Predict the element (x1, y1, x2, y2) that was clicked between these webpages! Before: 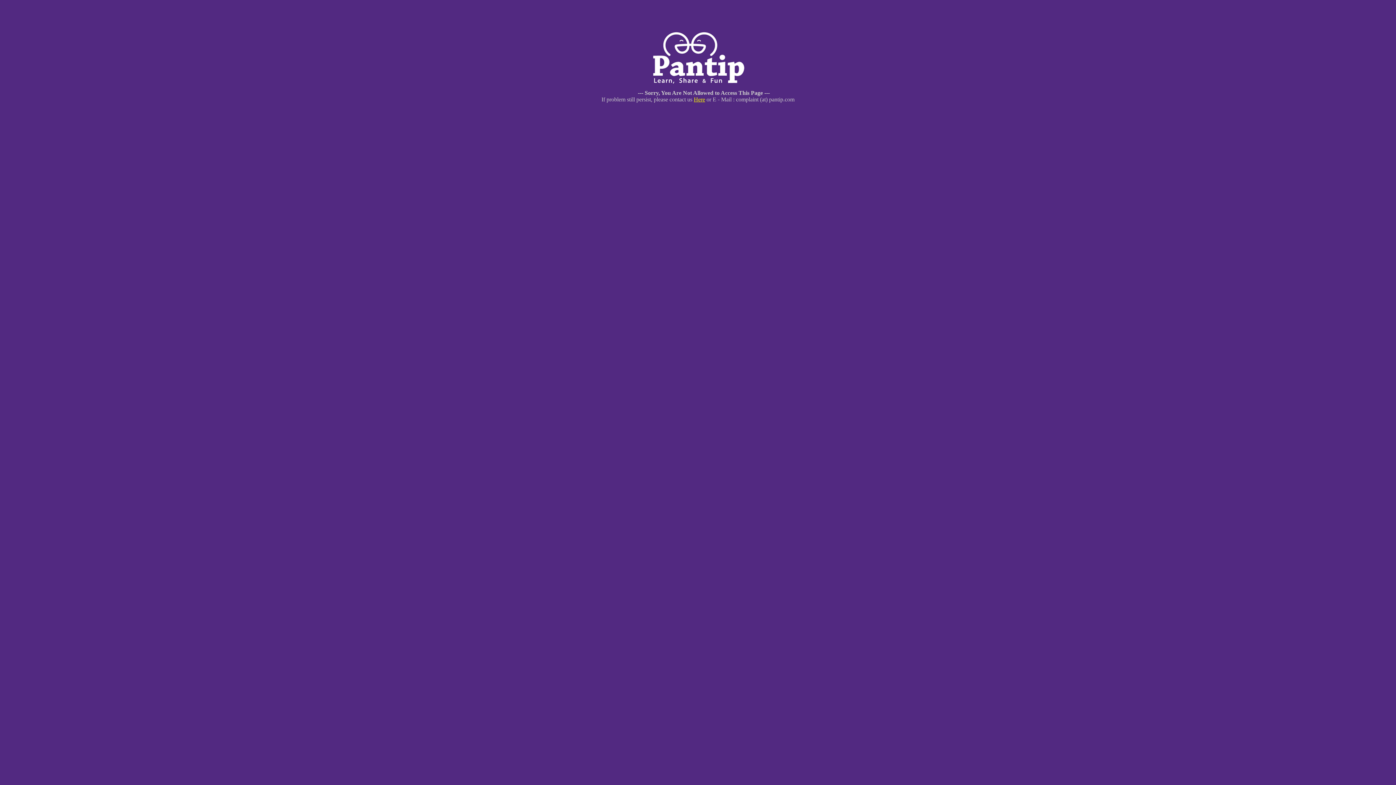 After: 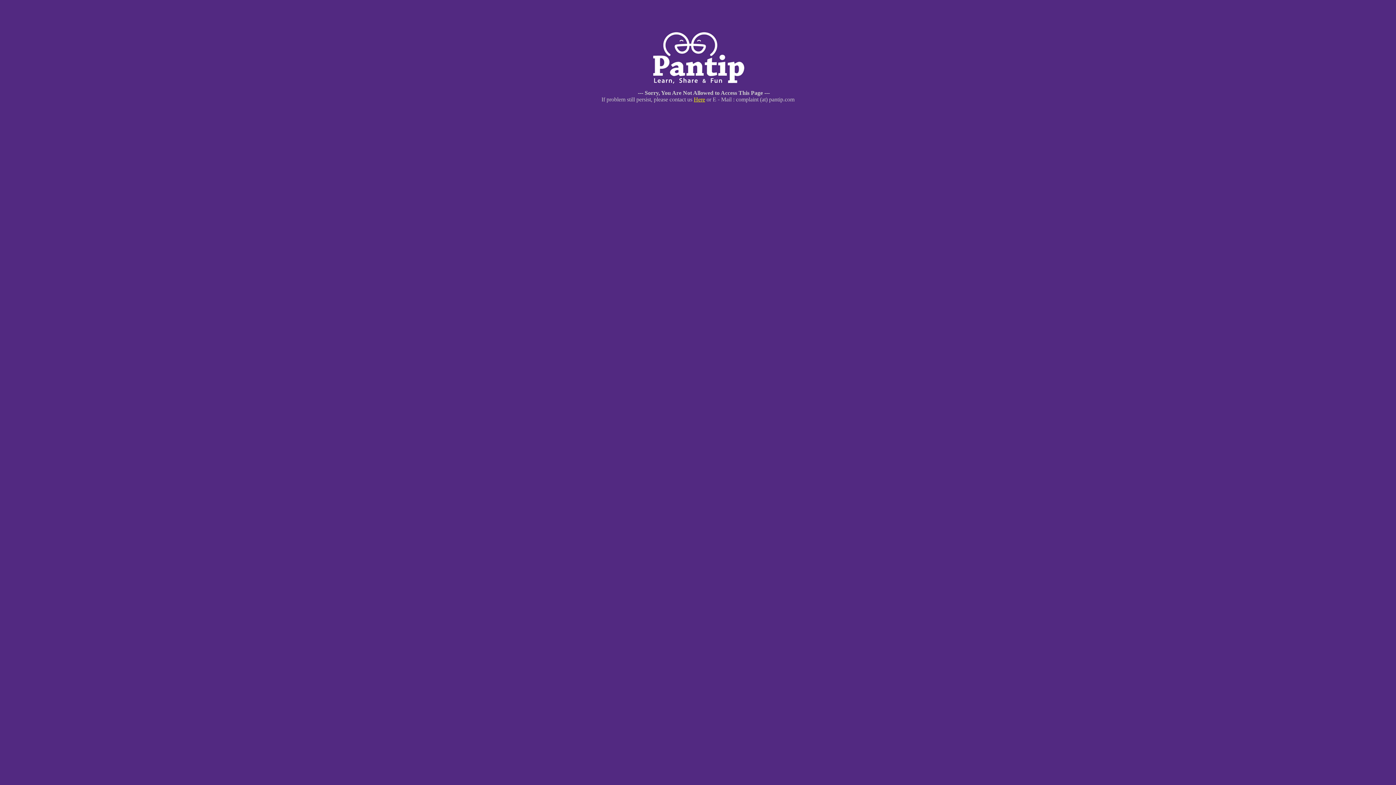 Action: label: Here bbox: (694, 96, 705, 102)